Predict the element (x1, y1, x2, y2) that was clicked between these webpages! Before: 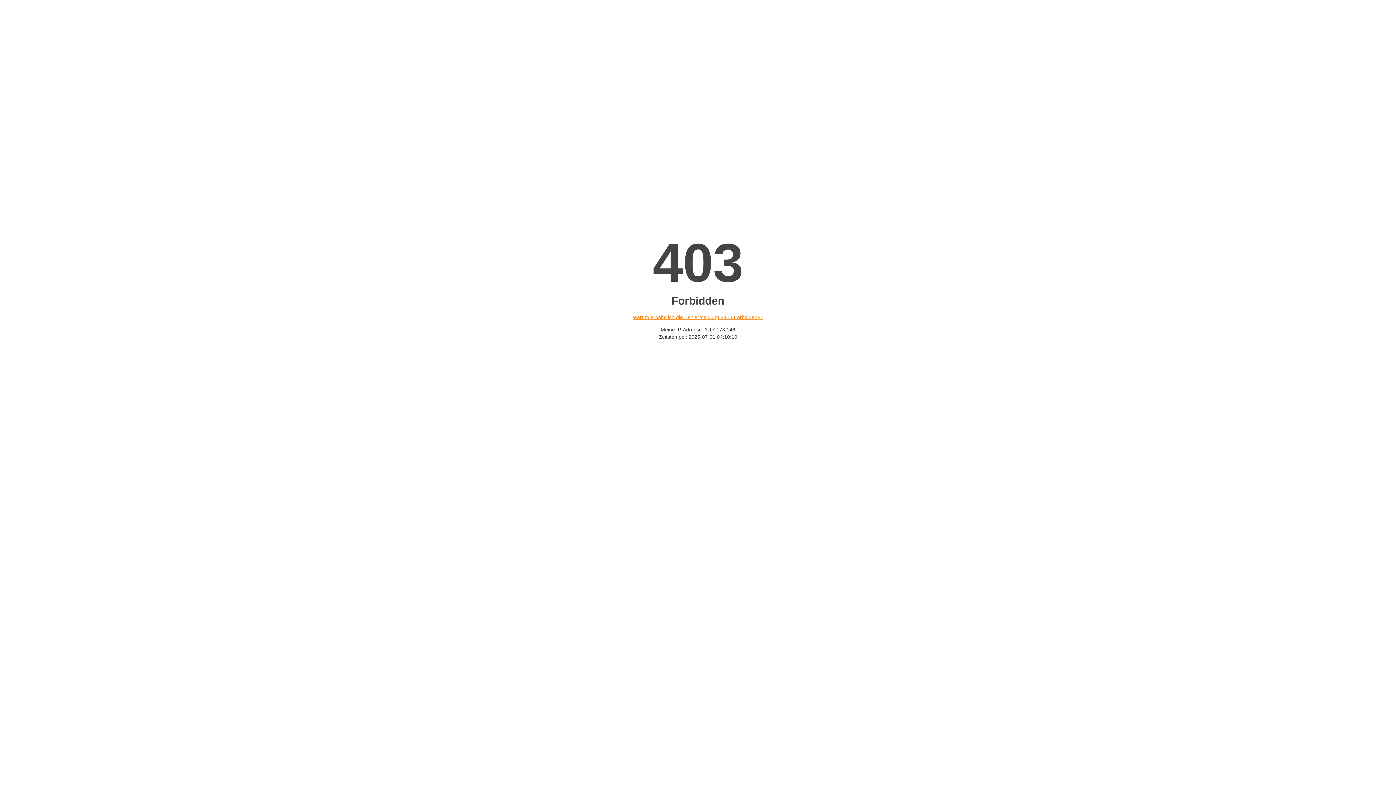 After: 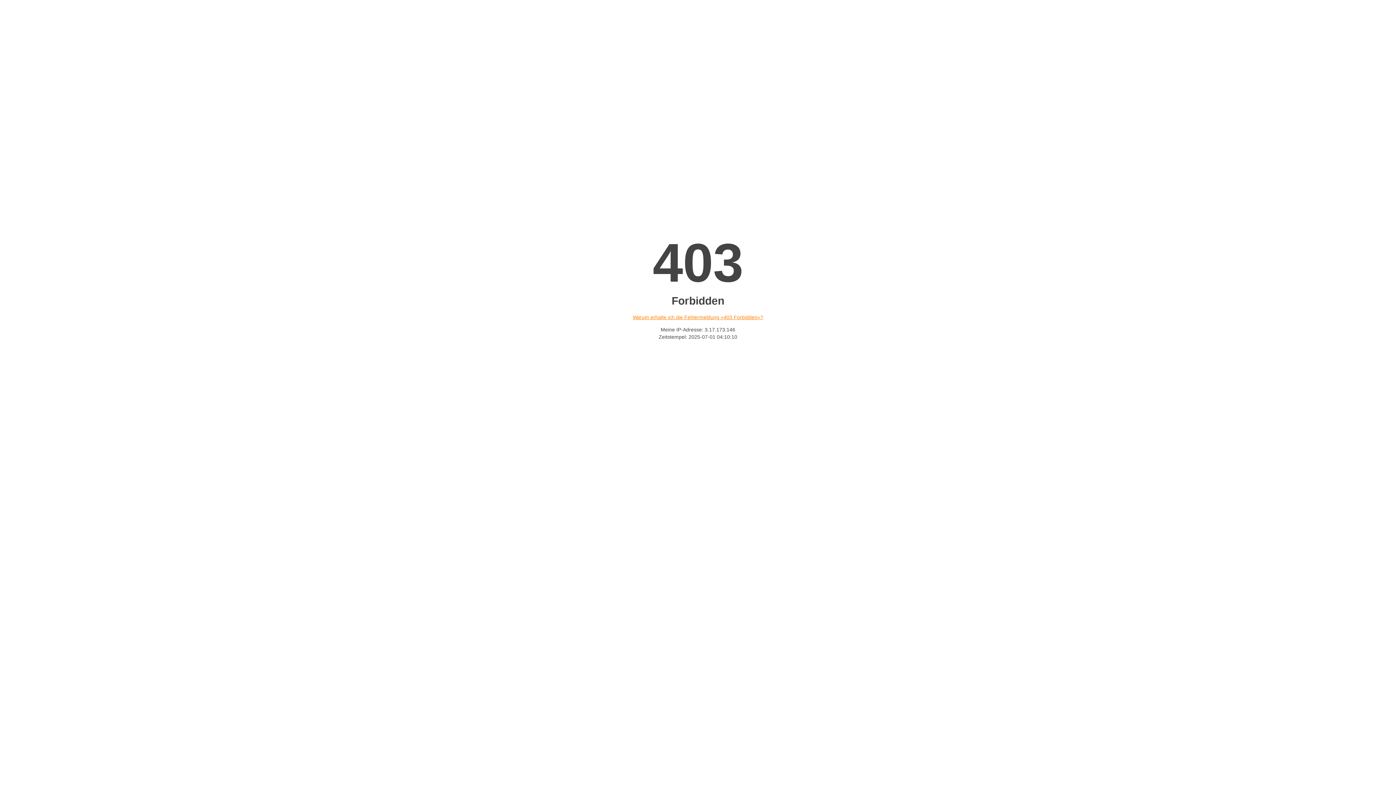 Action: bbox: (632, 314, 763, 320) label: Warum erhalte ich die Fehlermeldung «403 Forbidden»?